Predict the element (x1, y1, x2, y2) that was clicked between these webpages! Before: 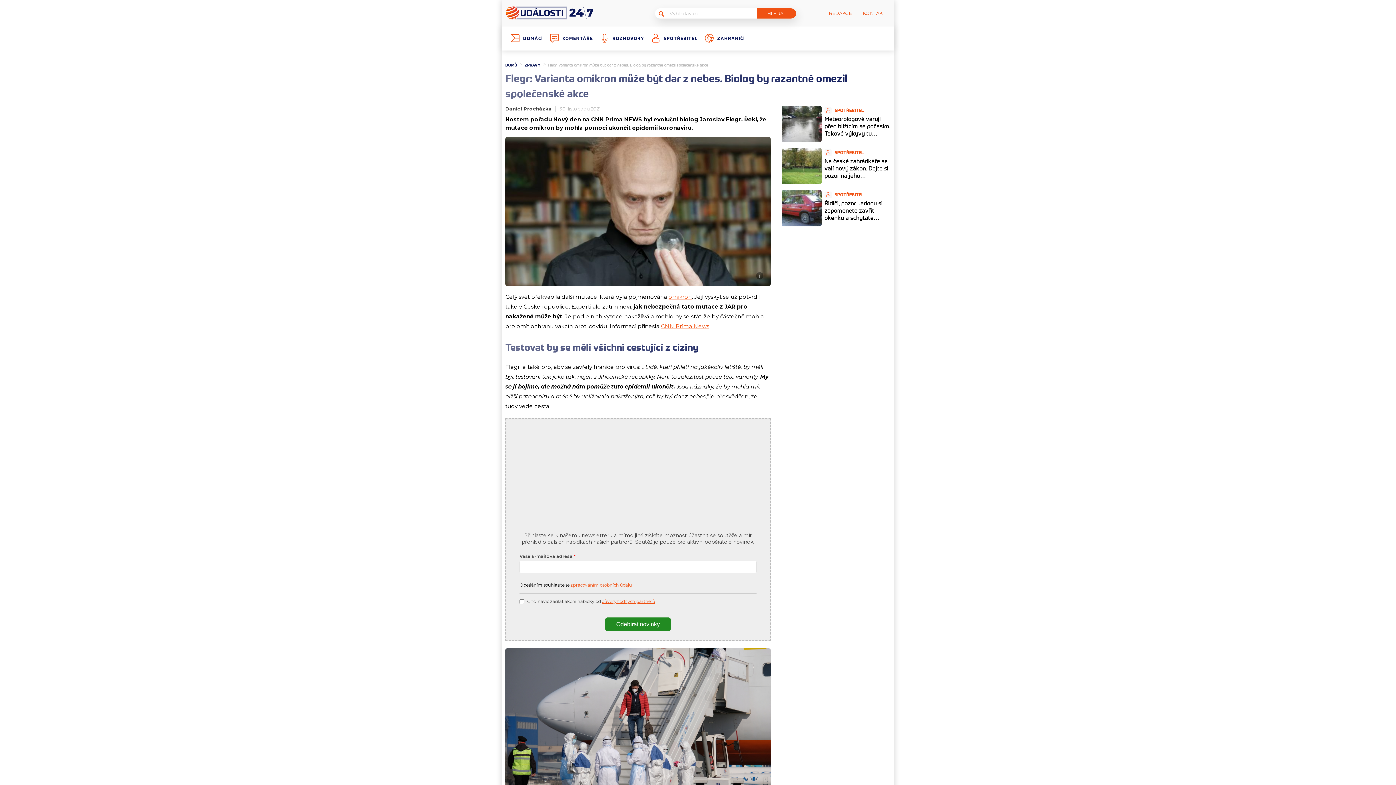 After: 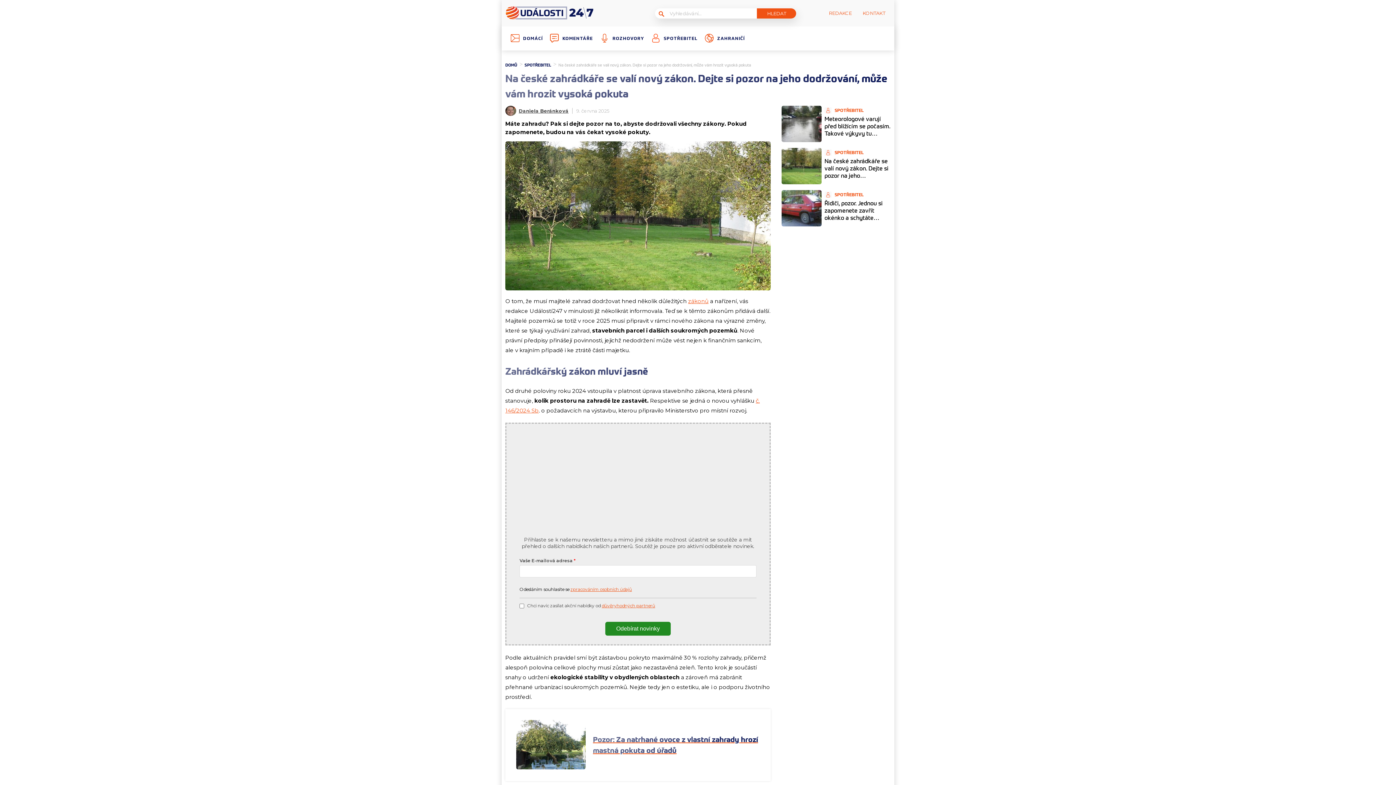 Action: bbox: (824, 157, 888, 193) label: Na české zahrádkáře se valí nový zákon. Dejte si pozor na jeho dodržování, může vám hrozit vysoká pokuta